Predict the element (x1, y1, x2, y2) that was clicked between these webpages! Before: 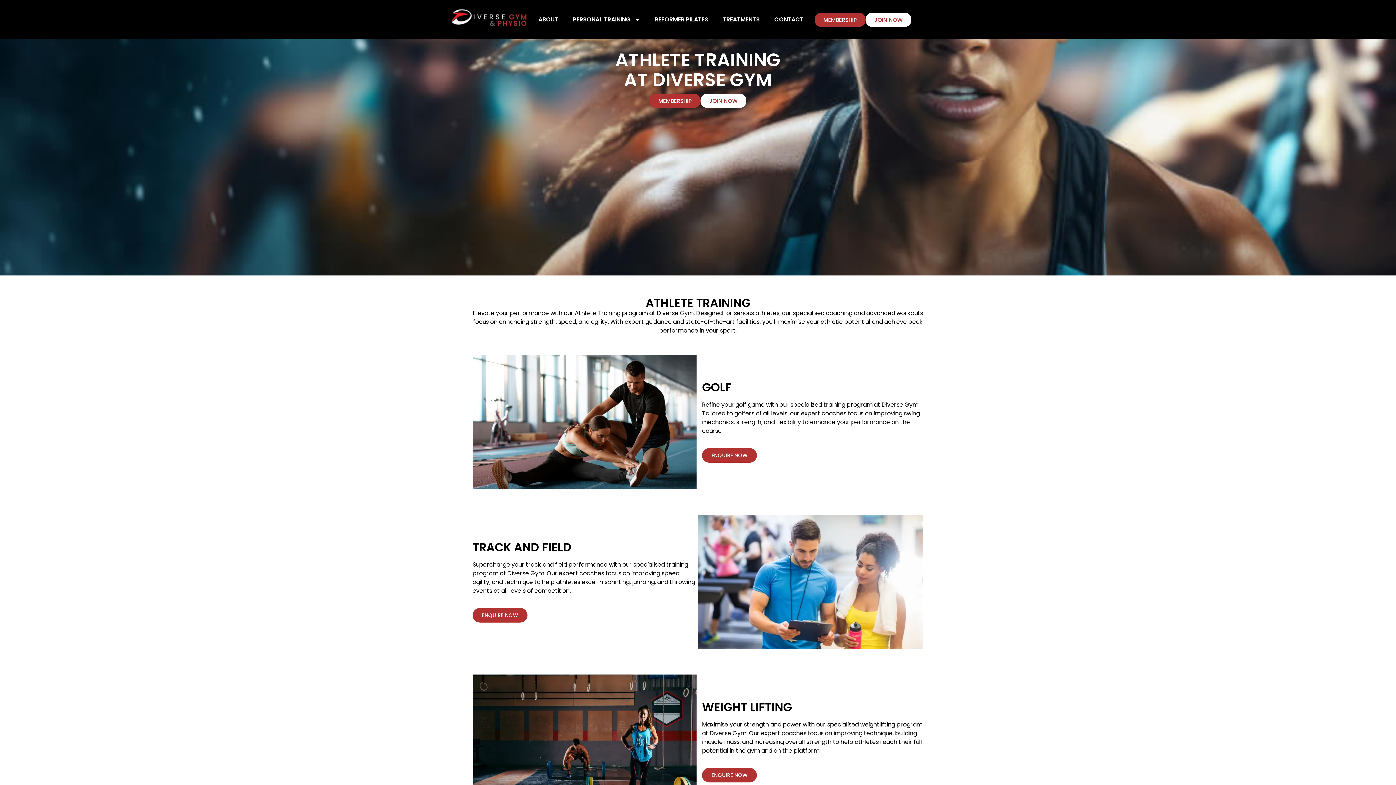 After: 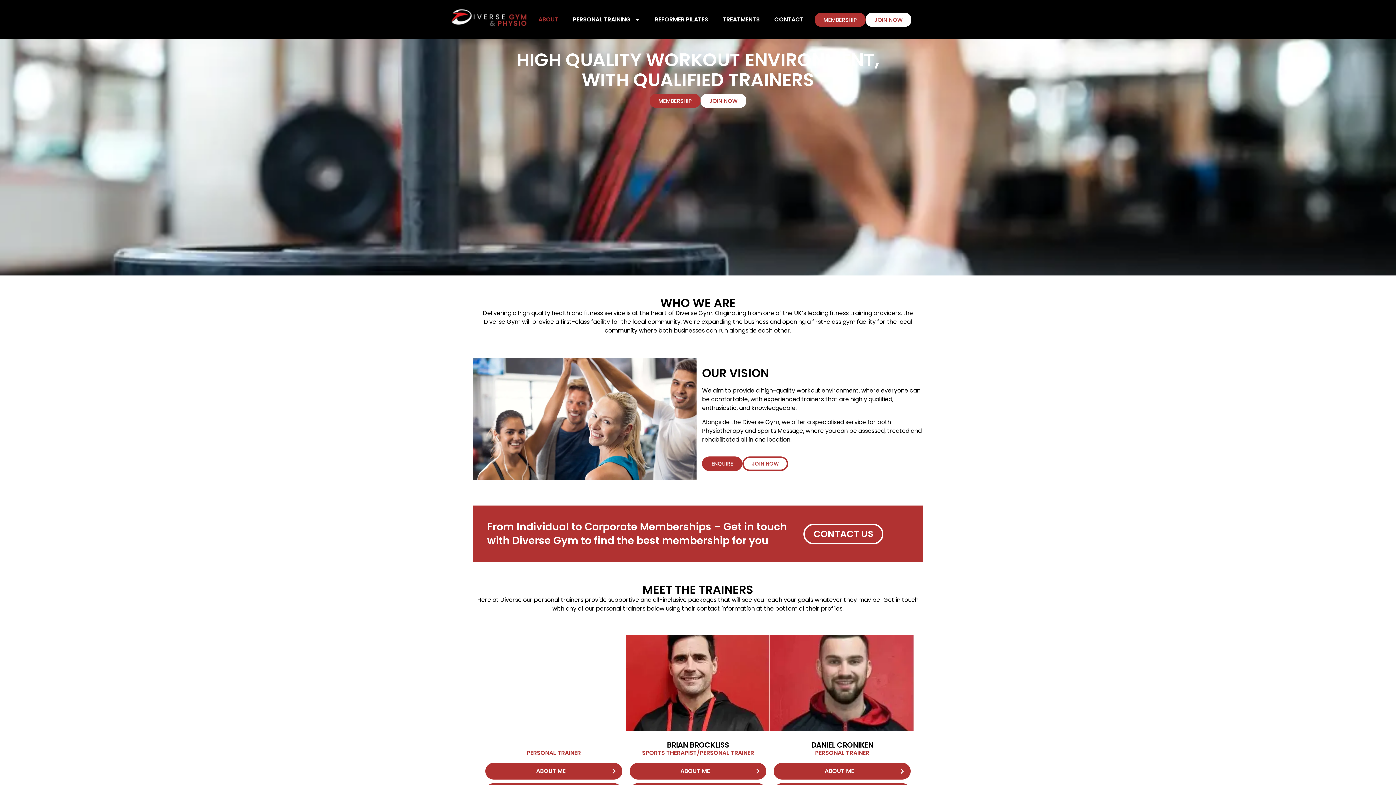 Action: bbox: (531, 11, 565, 28) label: ABOUT